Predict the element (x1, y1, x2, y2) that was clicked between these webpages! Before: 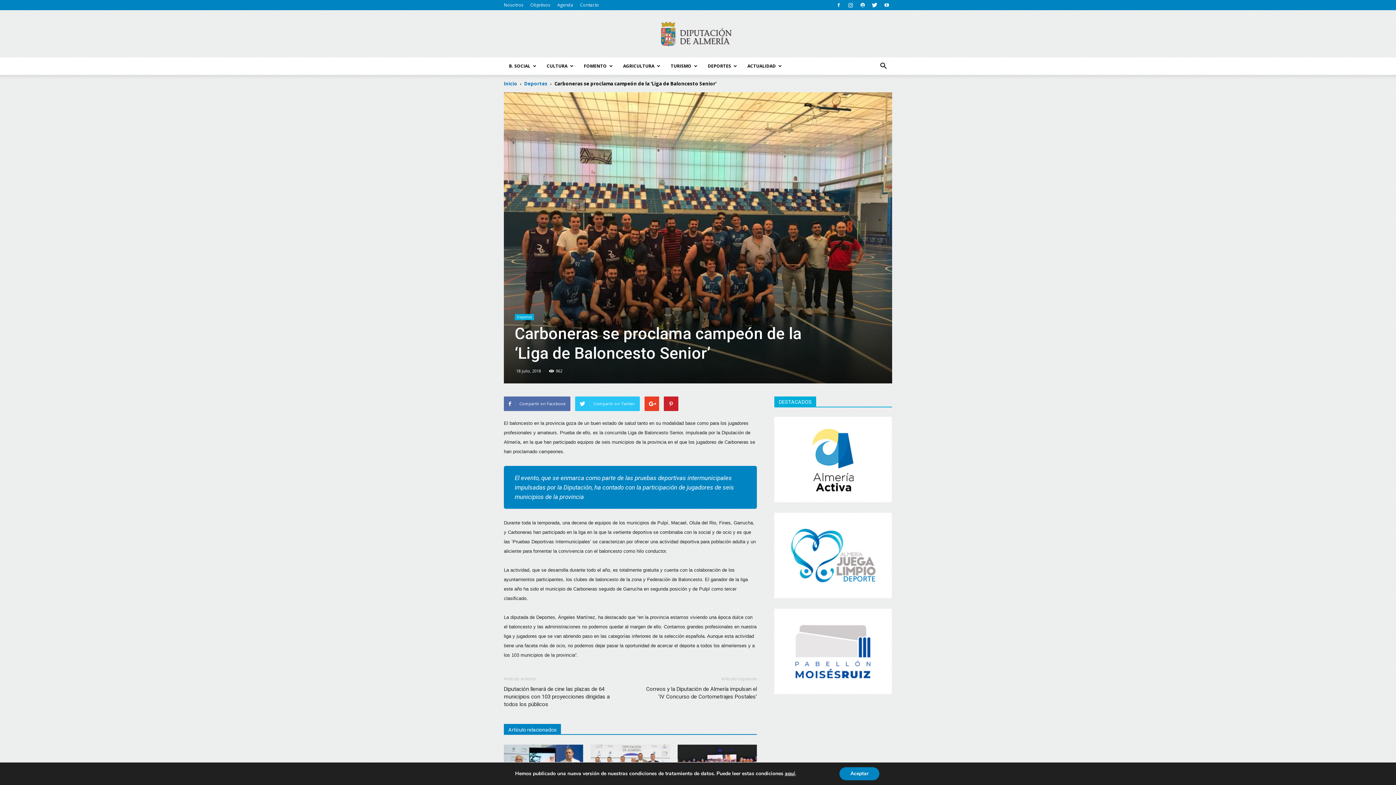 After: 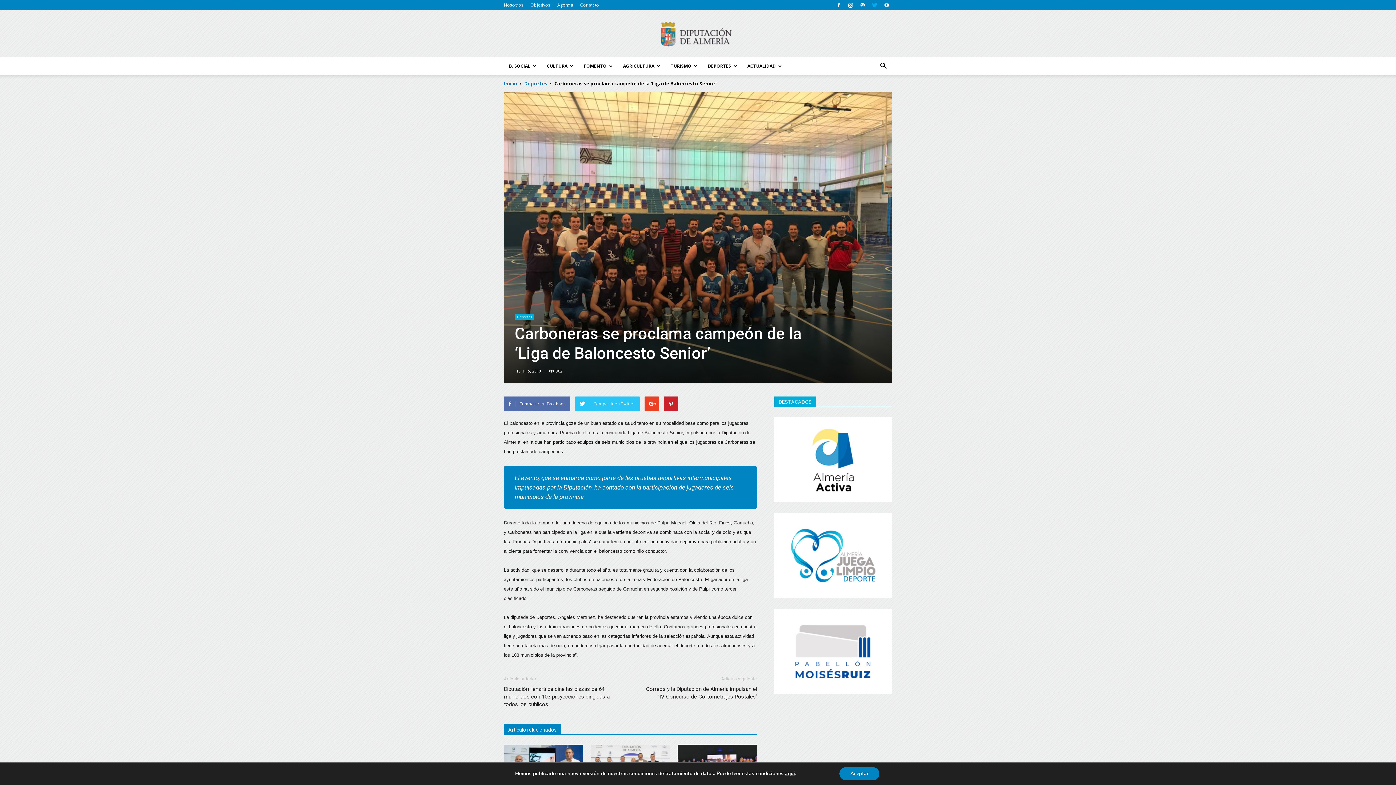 Action: bbox: (869, 0, 880, 10)